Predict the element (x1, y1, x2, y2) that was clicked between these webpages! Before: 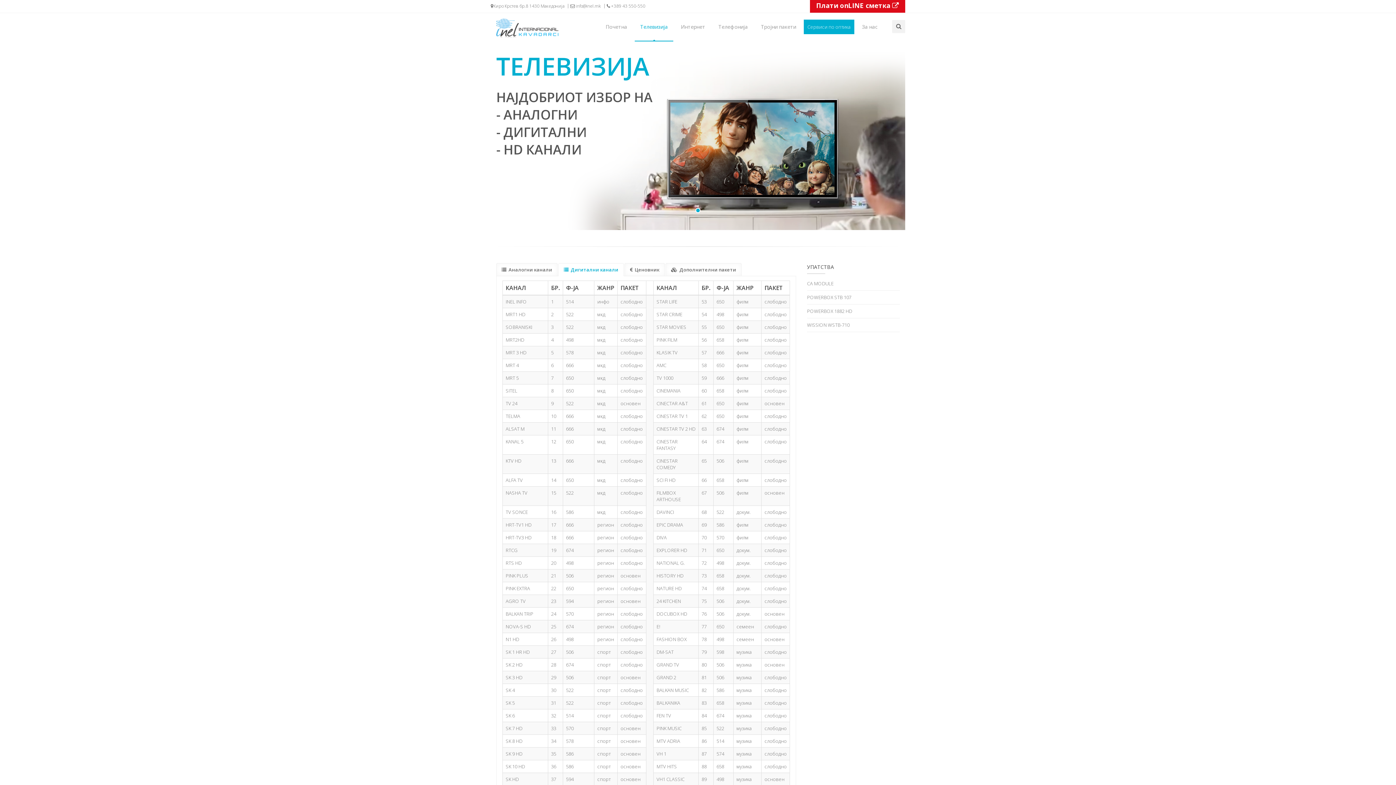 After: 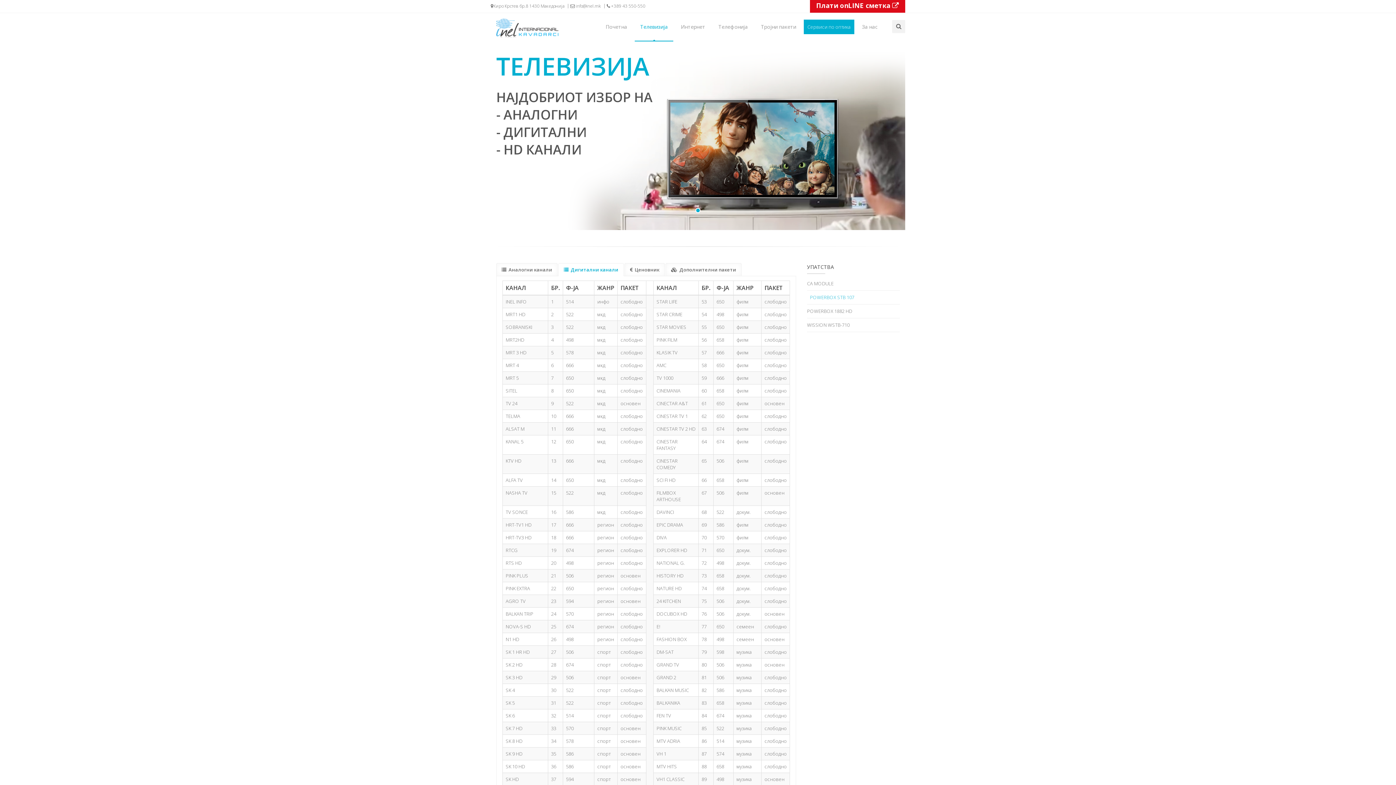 Action: bbox: (807, 290, 900, 304) label: POWERBOX STB 107